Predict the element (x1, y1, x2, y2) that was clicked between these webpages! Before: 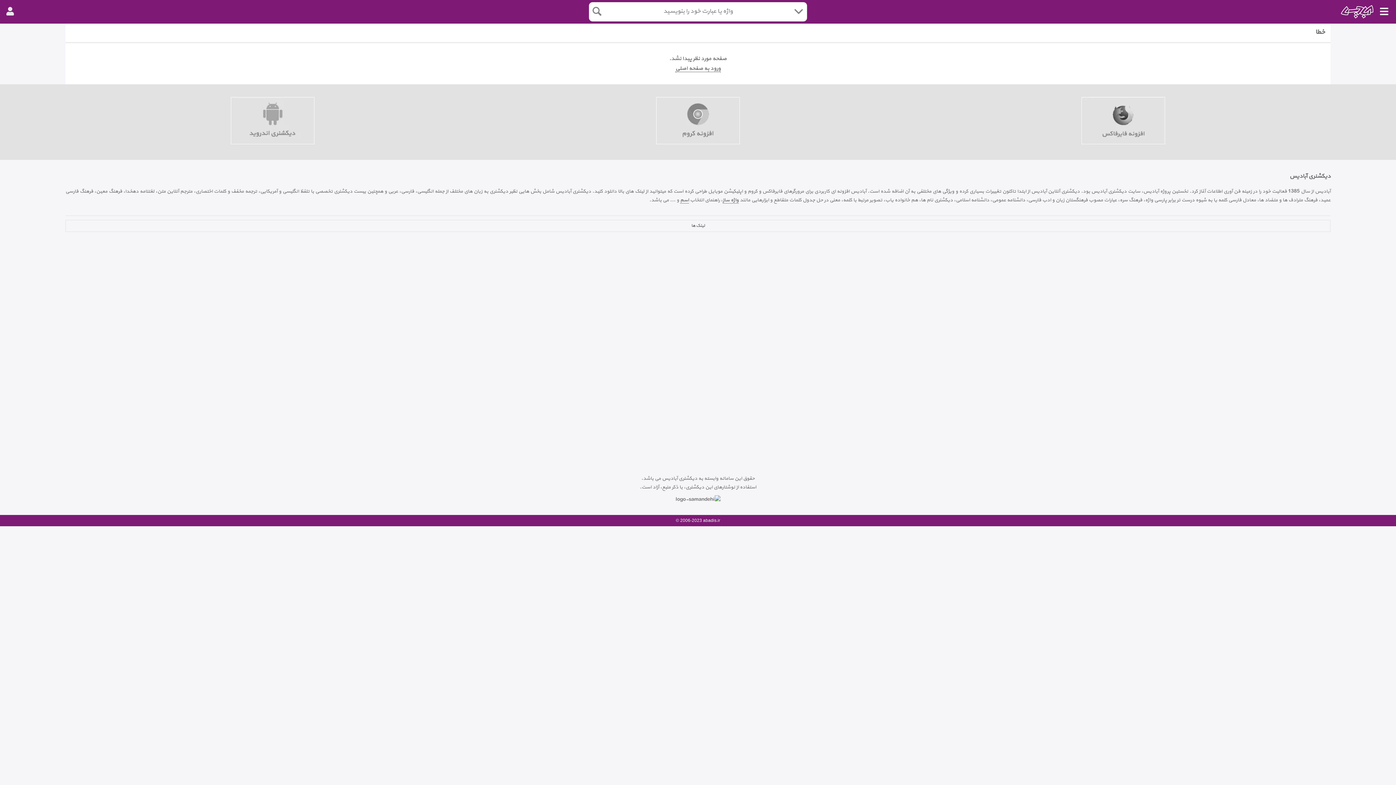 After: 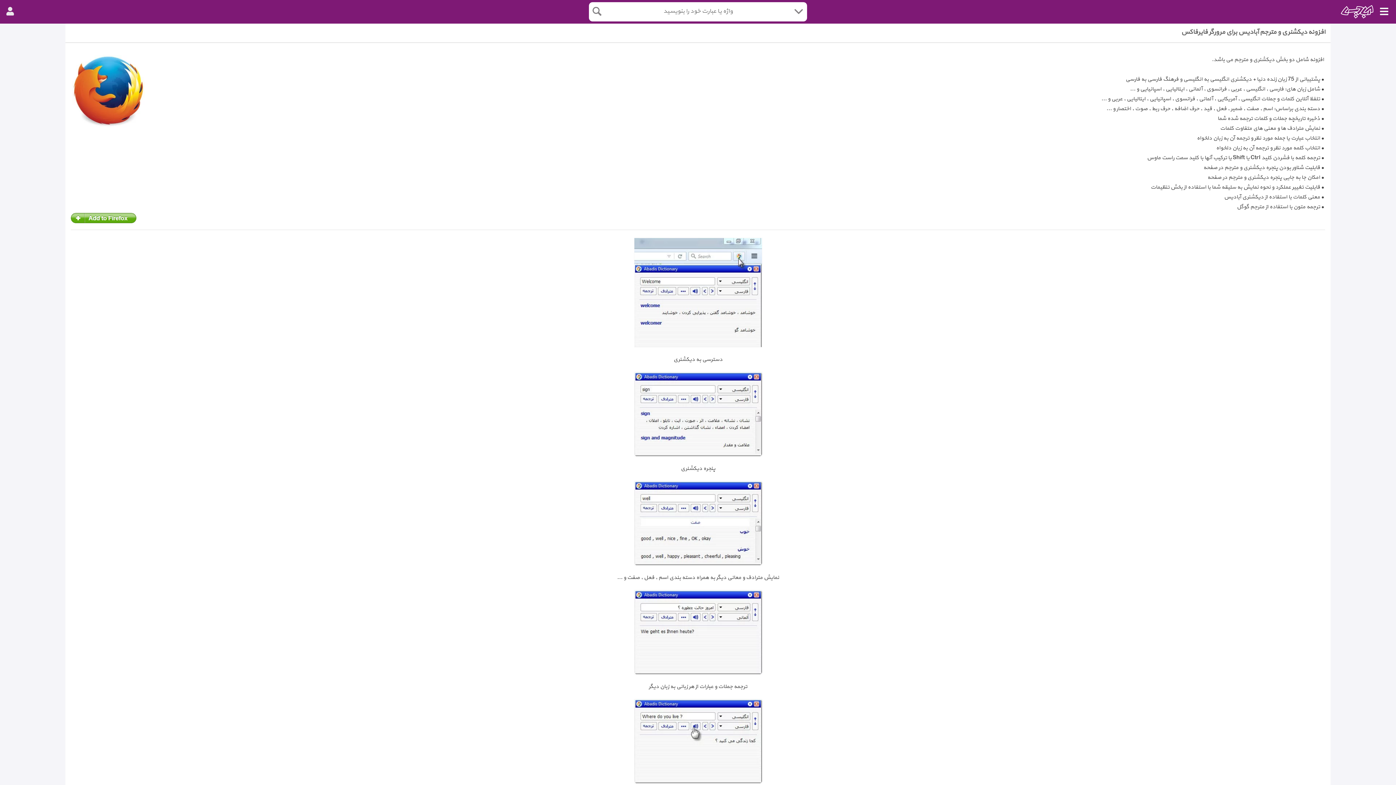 Action: bbox: (910, 95, 1336, 152)